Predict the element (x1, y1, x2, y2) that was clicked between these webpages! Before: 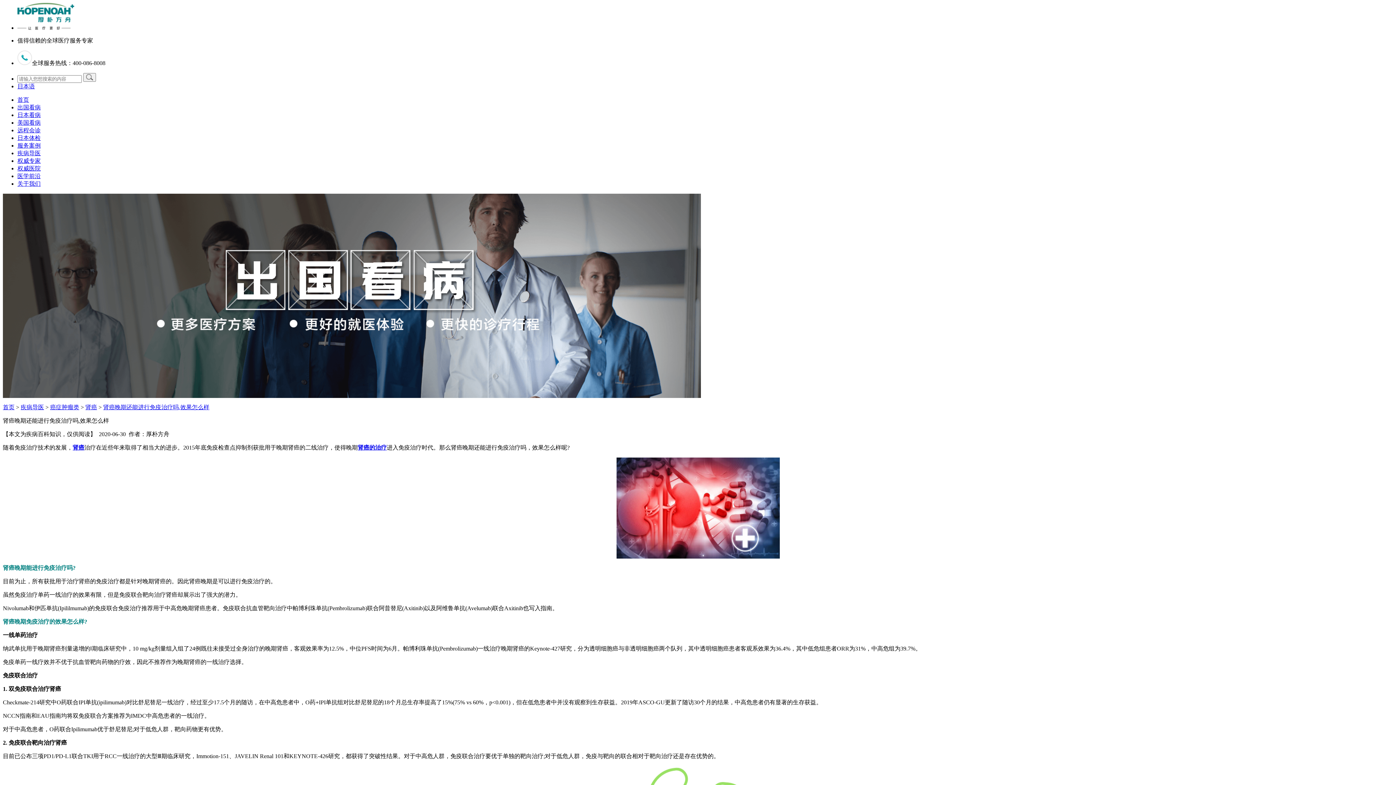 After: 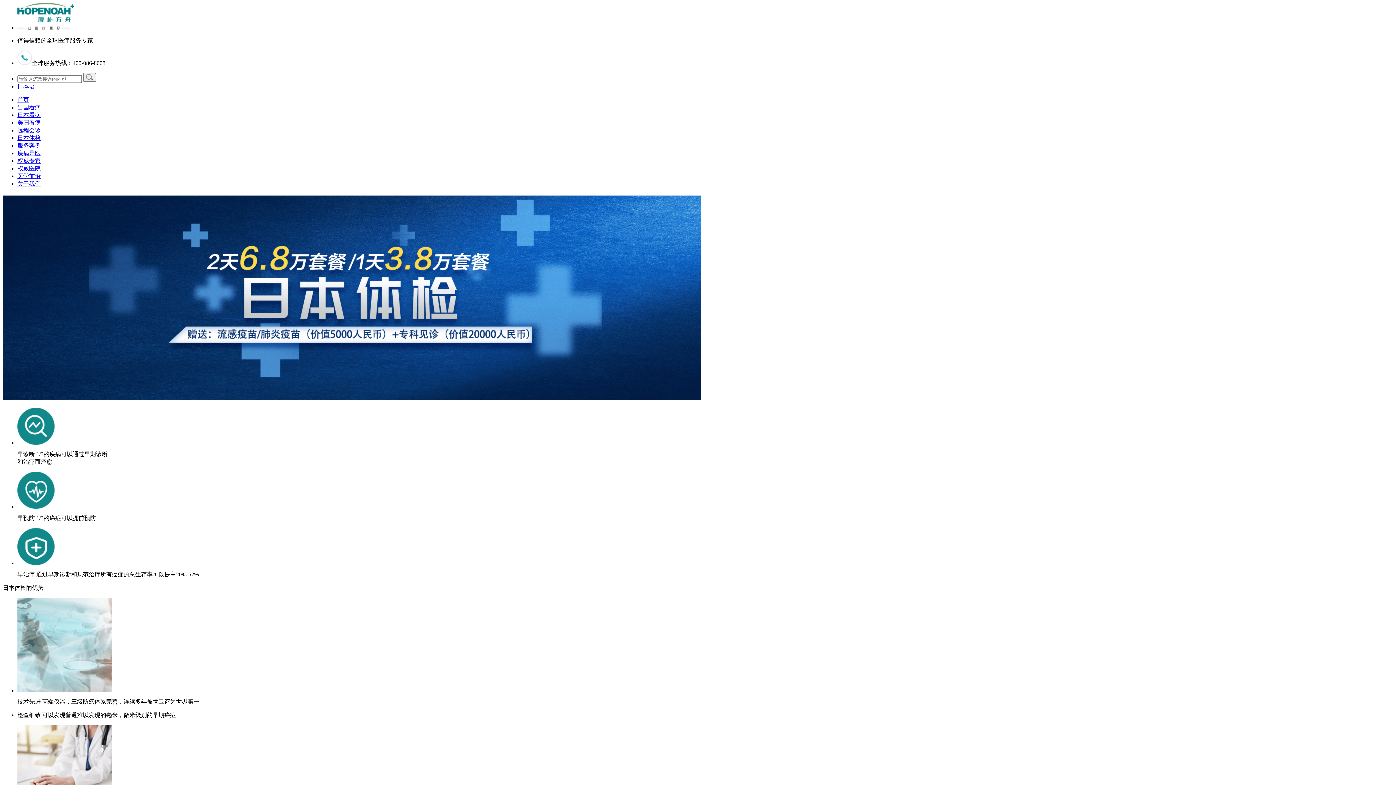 Action: label: 日本体检 bbox: (17, 134, 40, 141)